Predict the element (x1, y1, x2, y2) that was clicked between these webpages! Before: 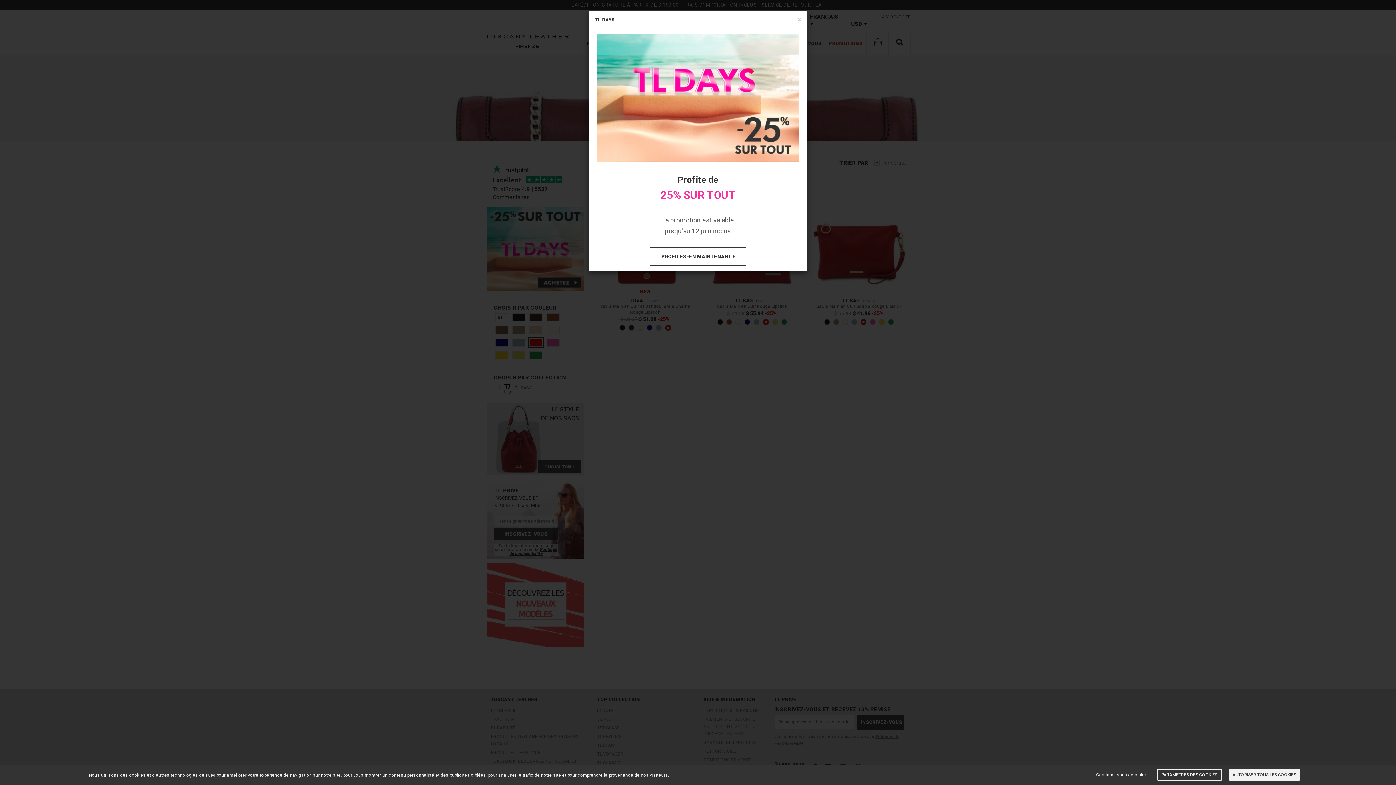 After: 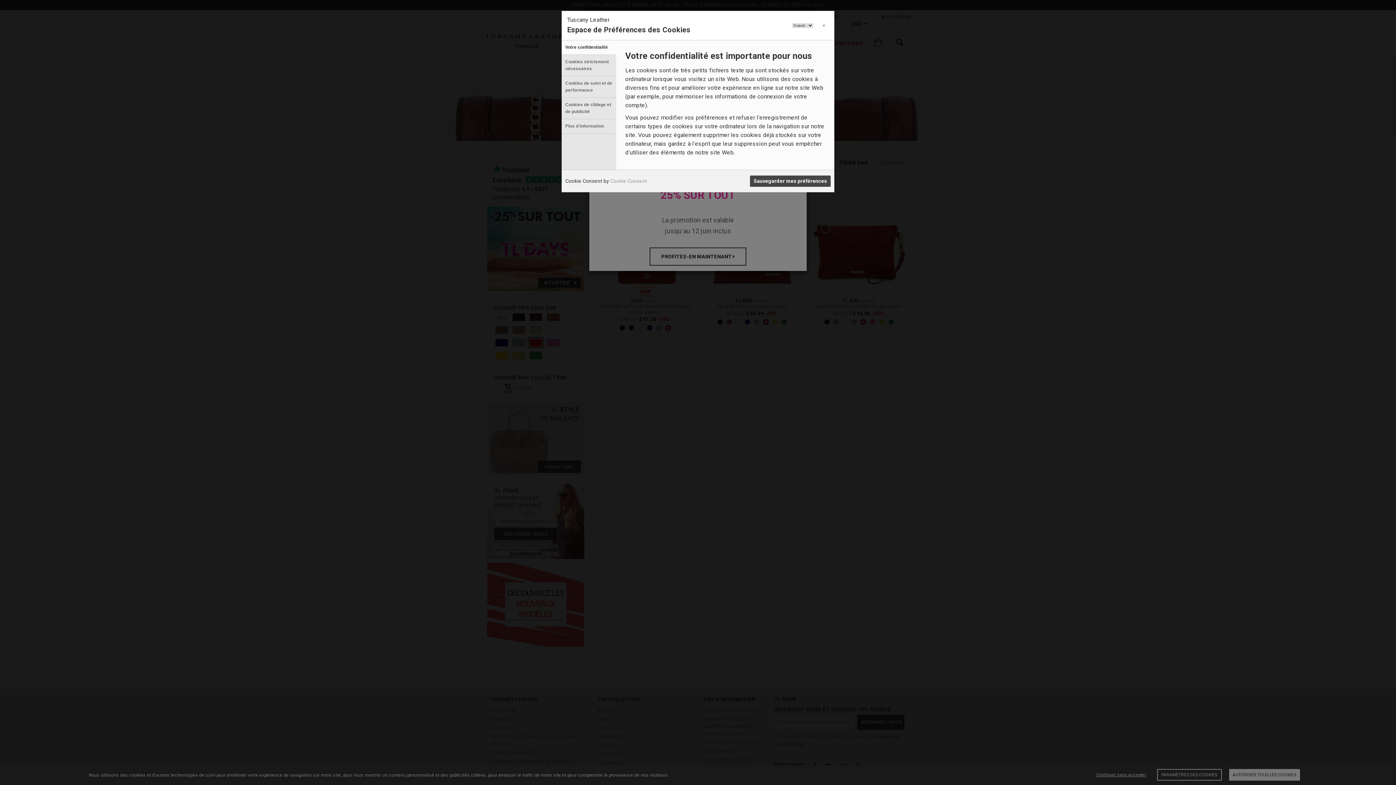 Action: bbox: (1157, 769, 1222, 780) label: PARAMÈTRES DES COOKIES